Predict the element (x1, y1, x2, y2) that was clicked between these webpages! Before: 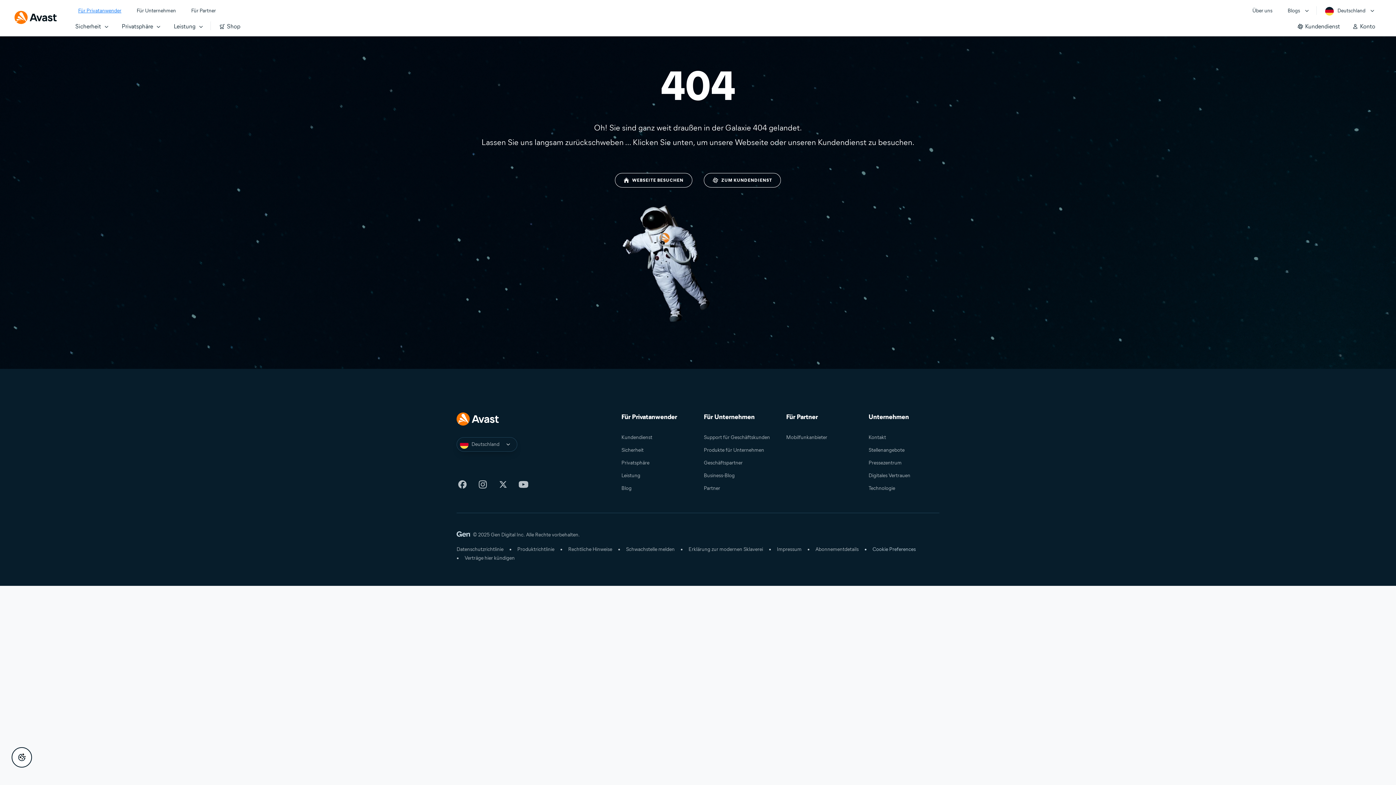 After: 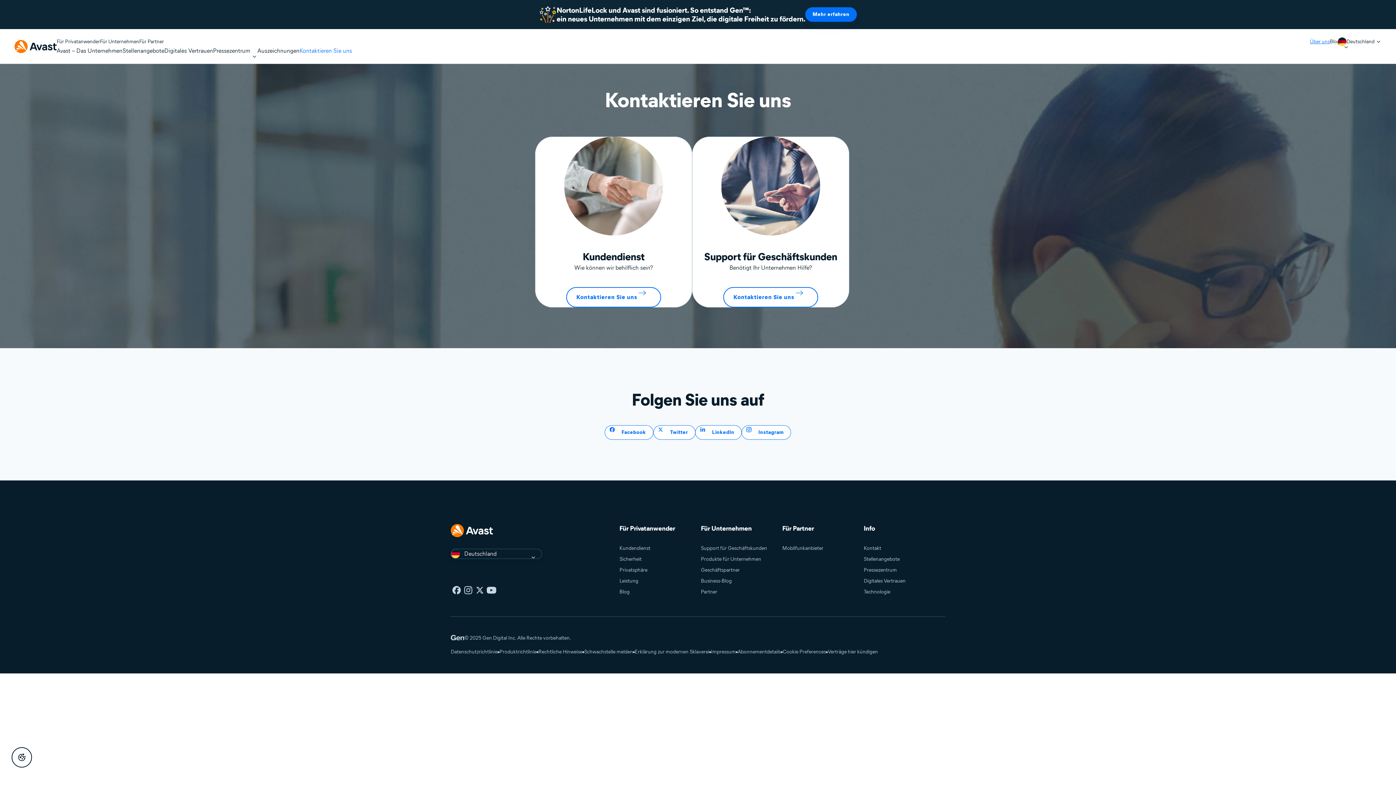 Action: bbox: (868, 434, 886, 440) label: Kontakt